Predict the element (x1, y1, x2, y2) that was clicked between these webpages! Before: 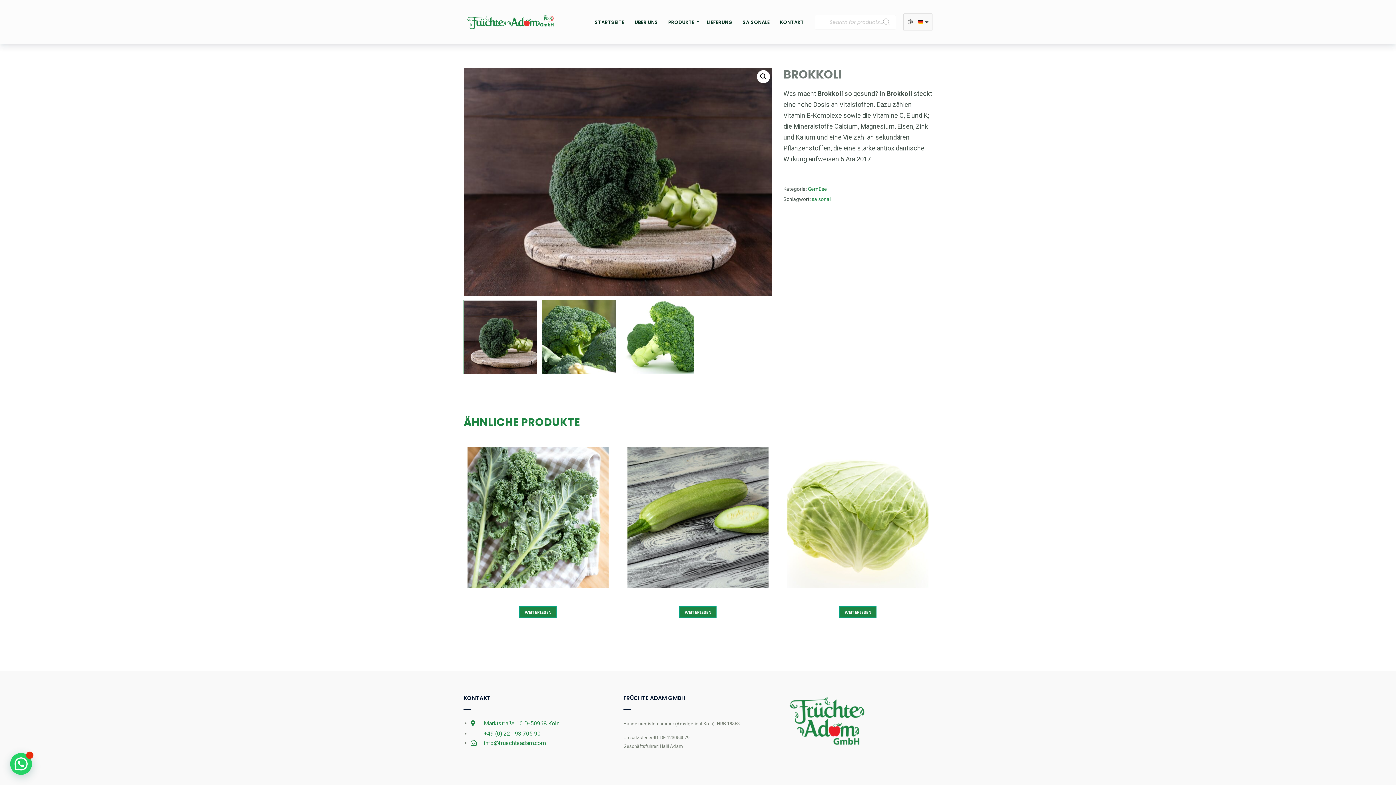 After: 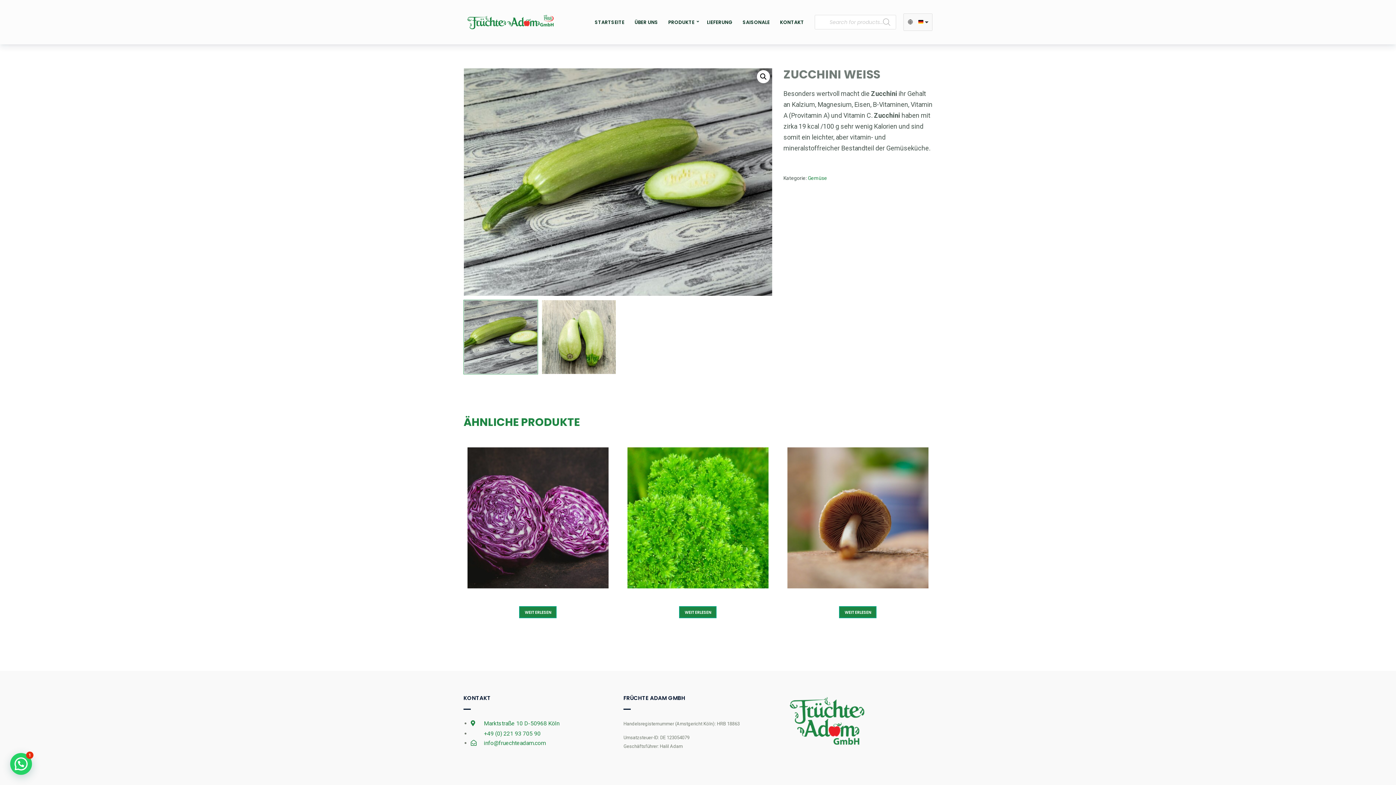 Action: label: Lese mehr über „Zucchini weiss“ bbox: (679, 606, 716, 618)